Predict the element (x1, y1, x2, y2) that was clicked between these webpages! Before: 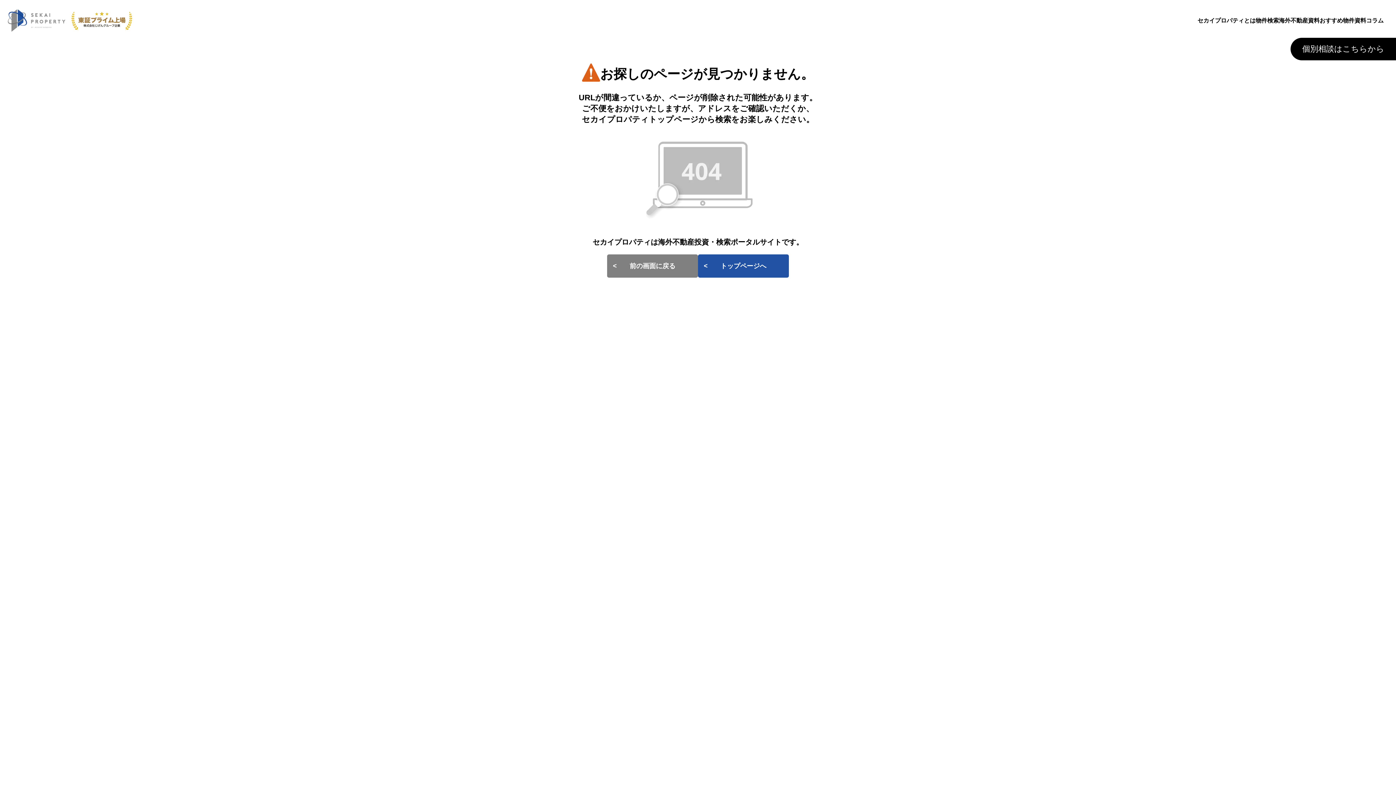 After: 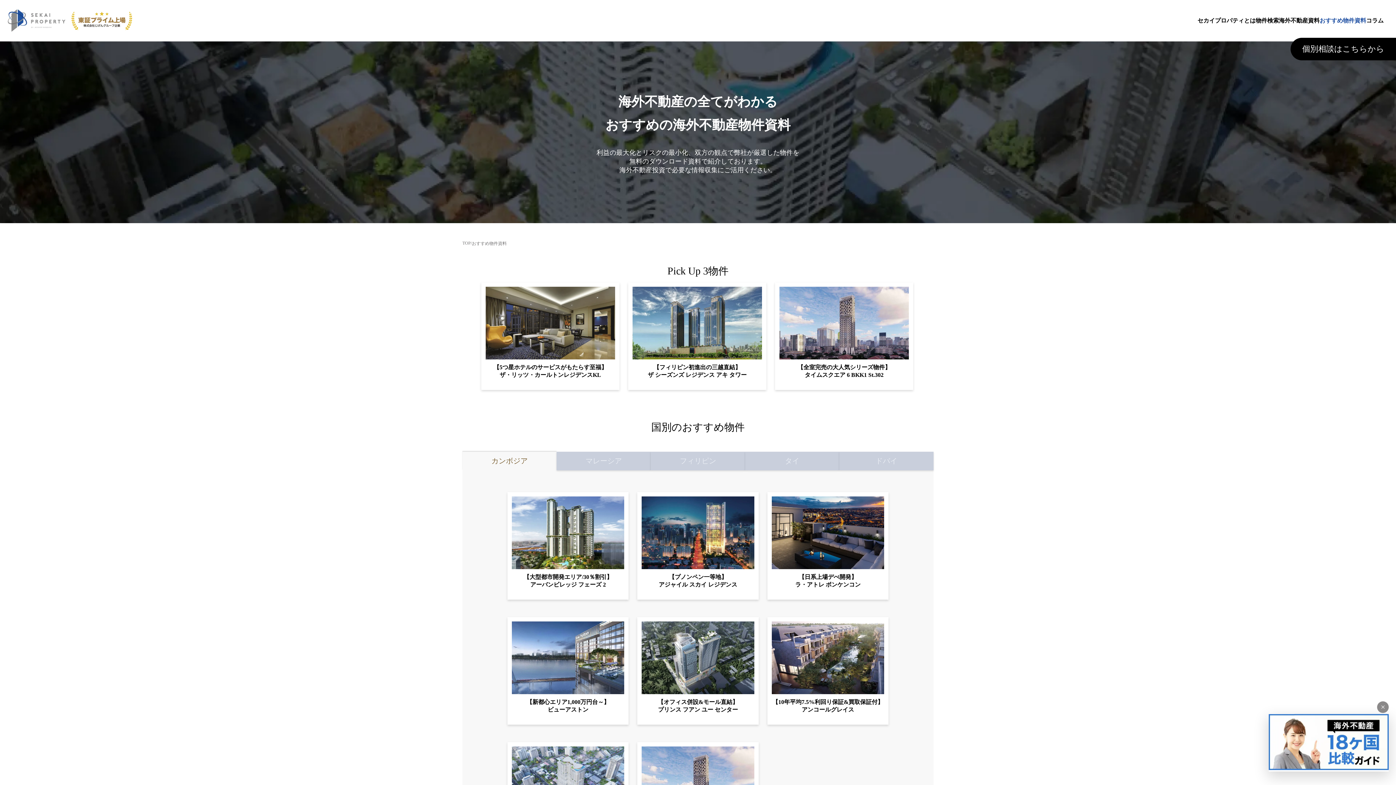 Action: label: おすすめ物件資料 bbox: (1320, 16, 1366, 24)